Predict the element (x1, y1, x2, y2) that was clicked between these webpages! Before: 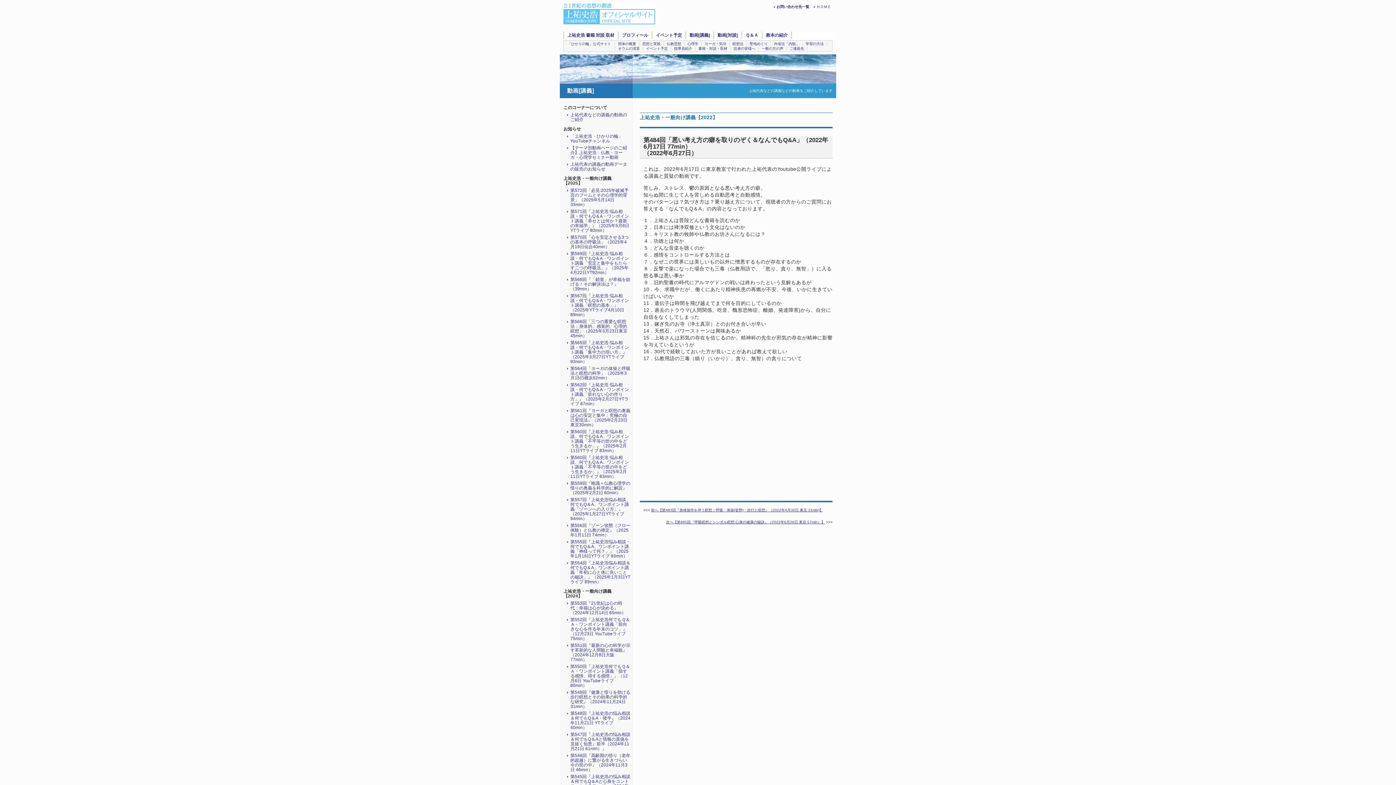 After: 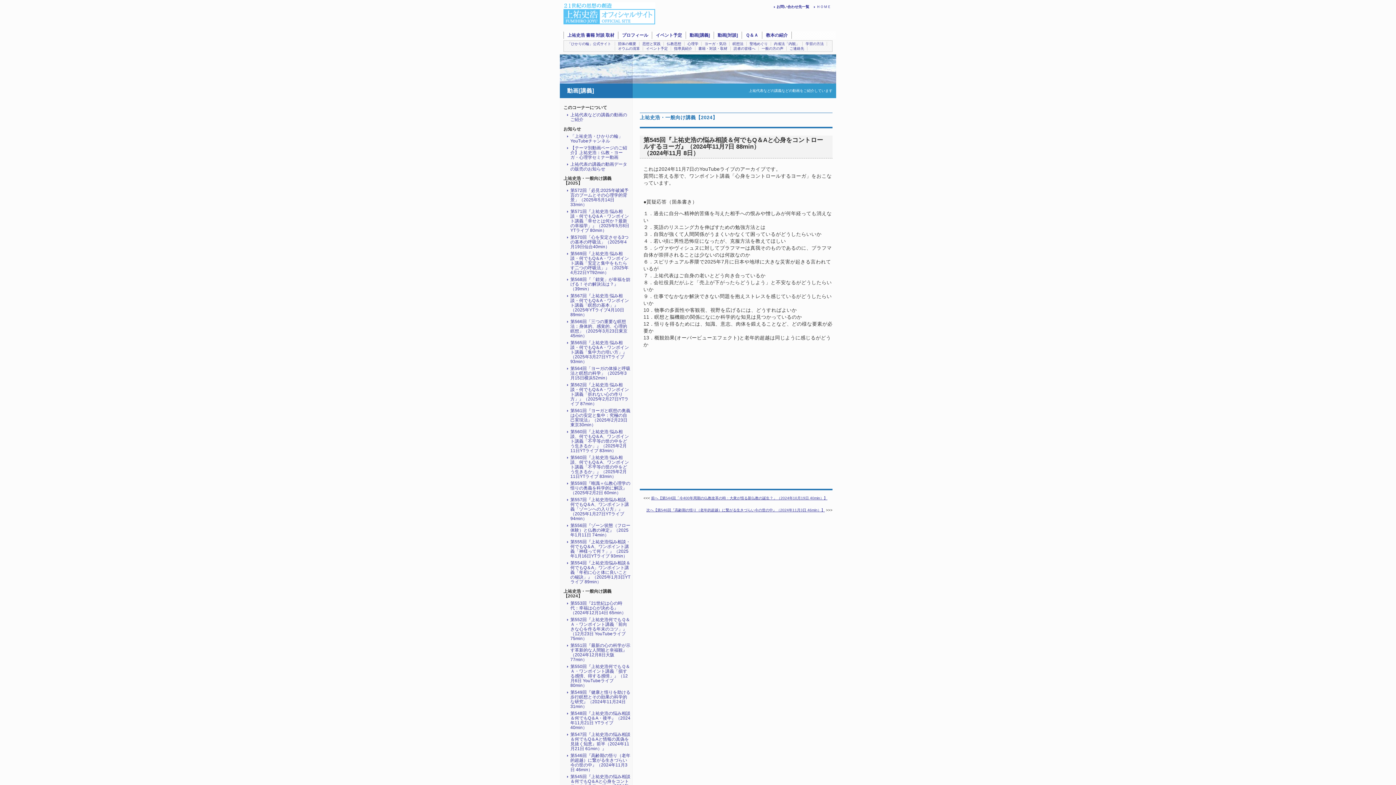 Action: bbox: (566, 775, 630, 793) label: 第545回『上祐史浩の悩み相談＆何でもQ＆Aと心身をコントロールするヨーガ』（2024年11月7日 88min）